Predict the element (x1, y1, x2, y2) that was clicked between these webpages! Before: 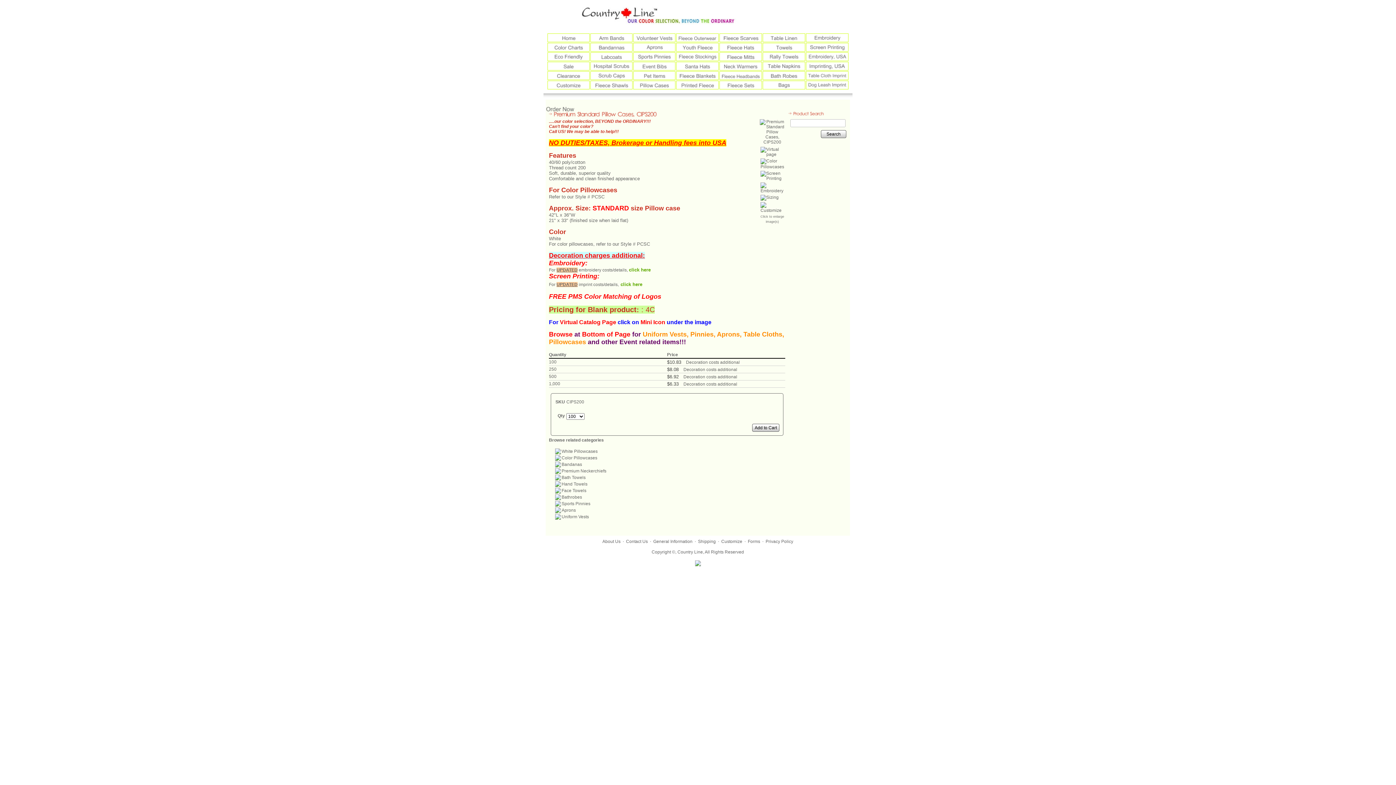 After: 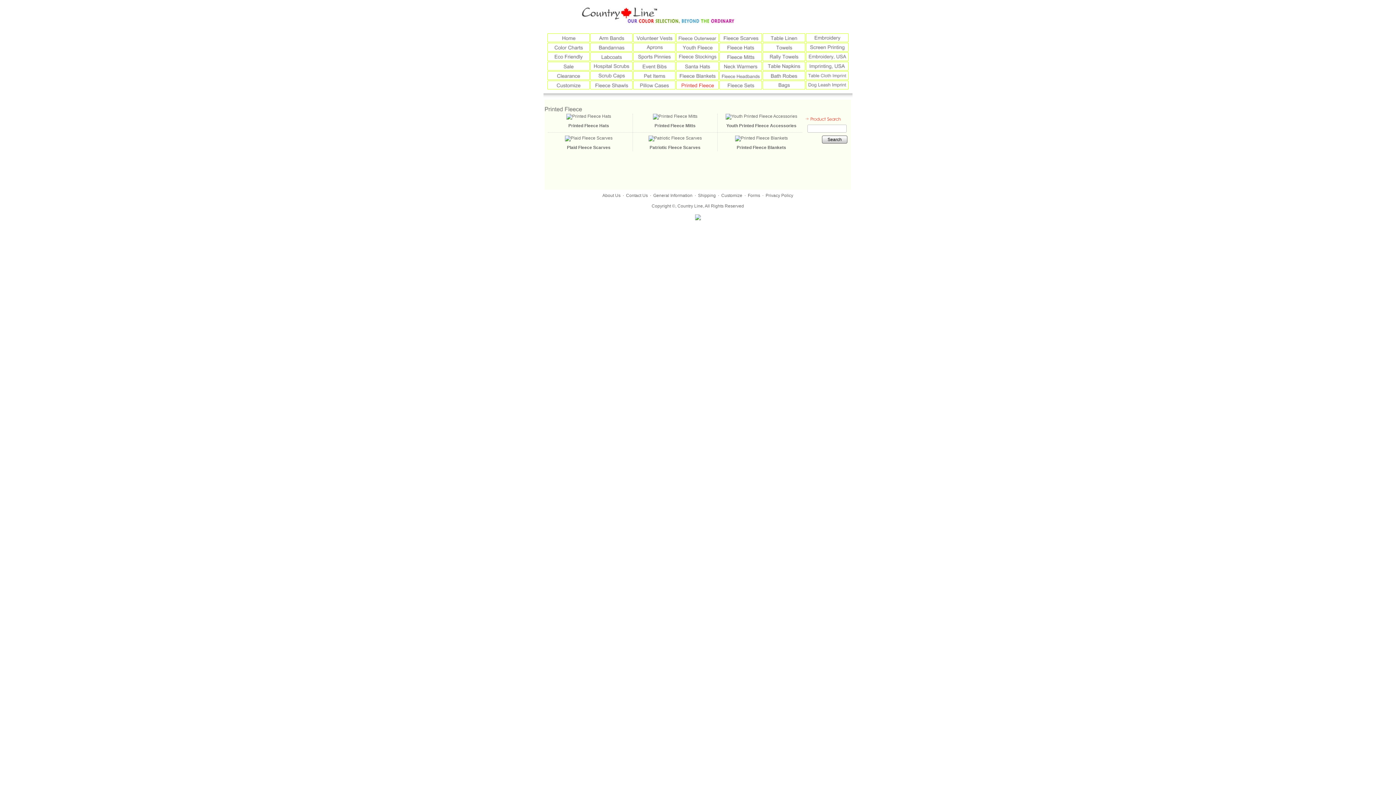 Action: bbox: (681, 82, 714, 87)